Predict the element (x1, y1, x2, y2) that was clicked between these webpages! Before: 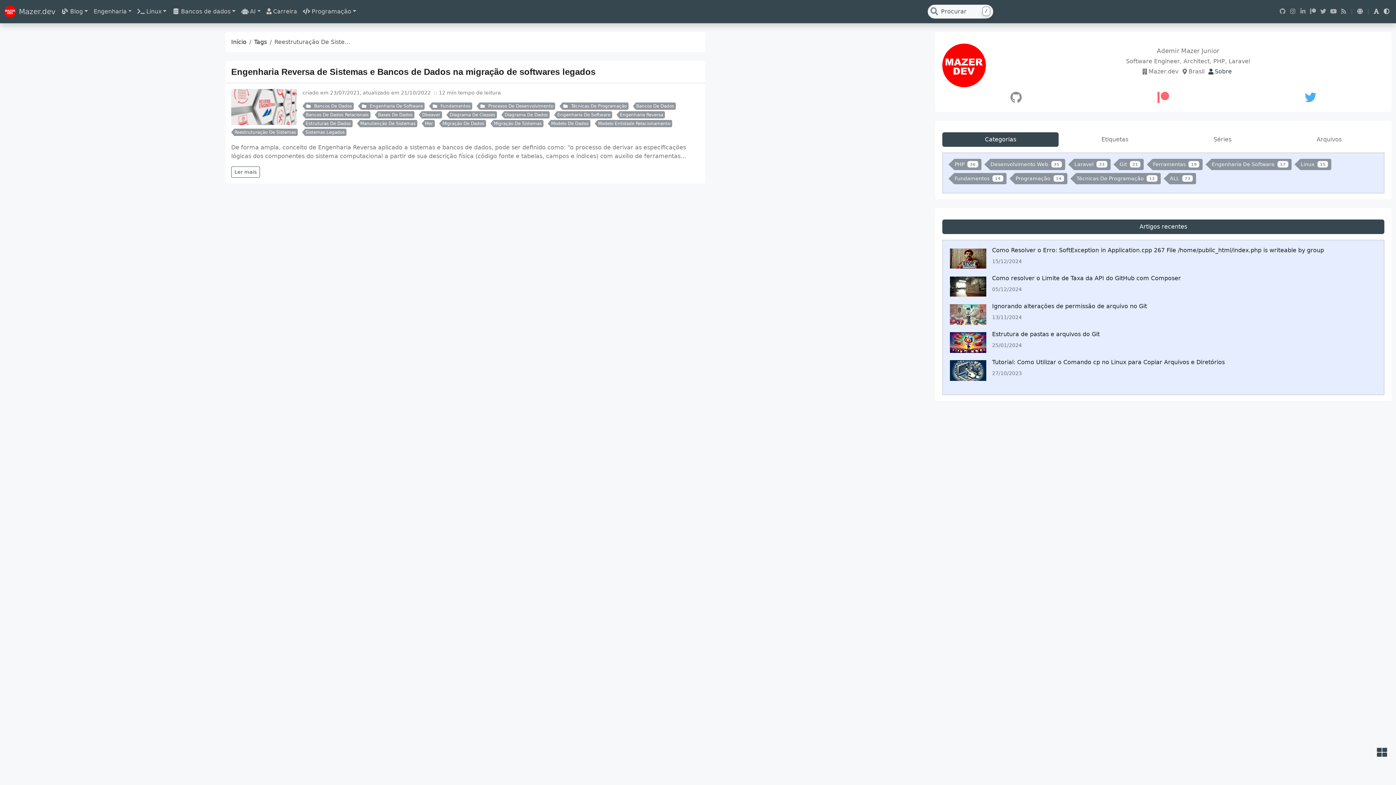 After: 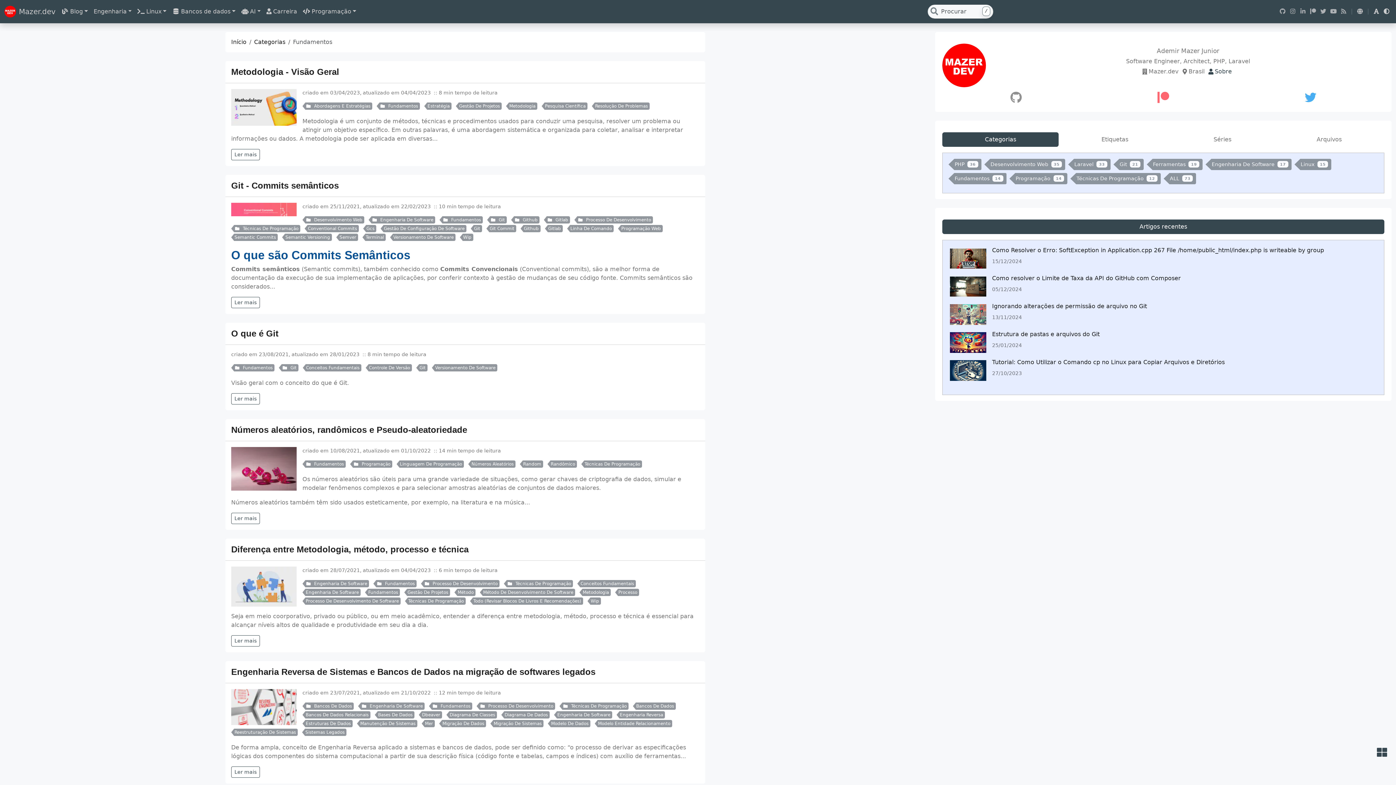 Action: label:  Fundamentos bbox: (429, 102, 472, 109)